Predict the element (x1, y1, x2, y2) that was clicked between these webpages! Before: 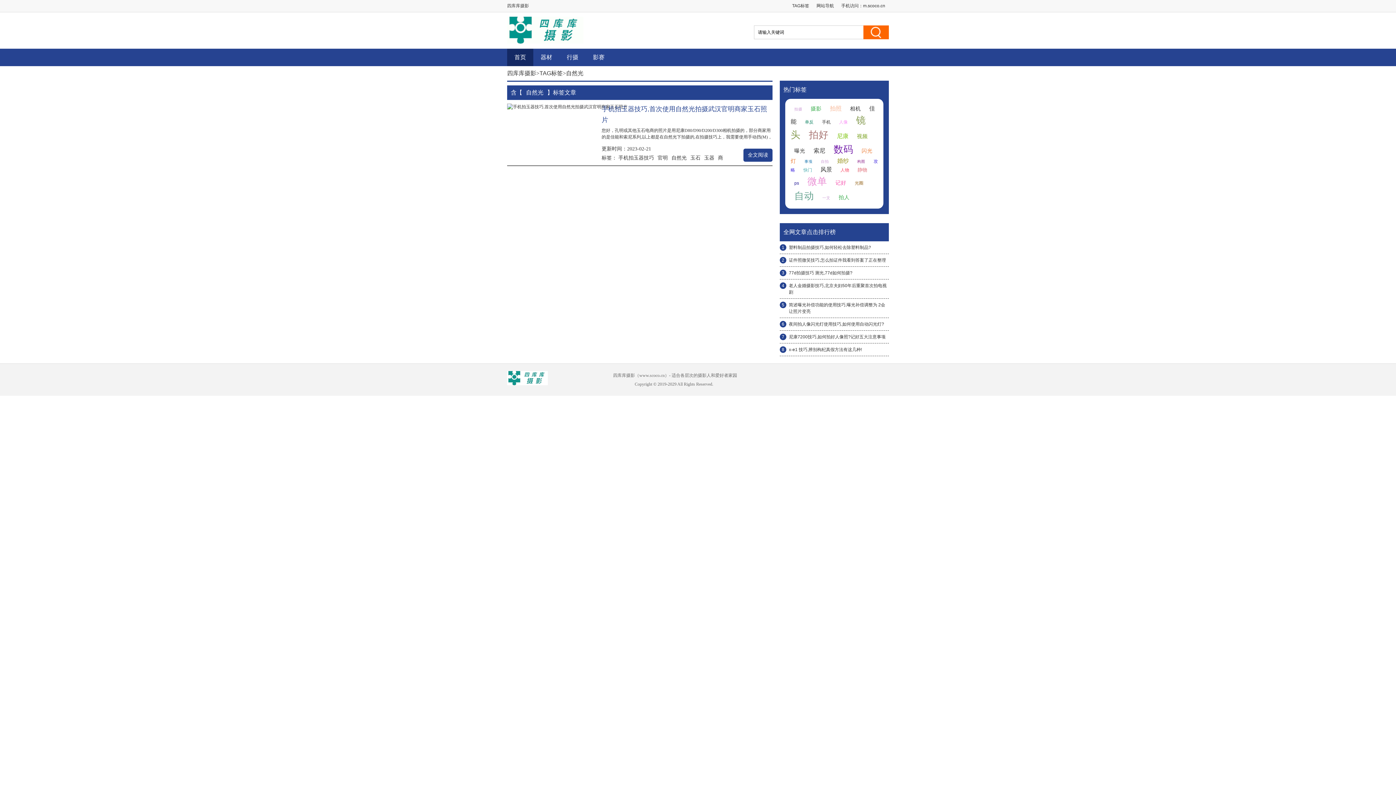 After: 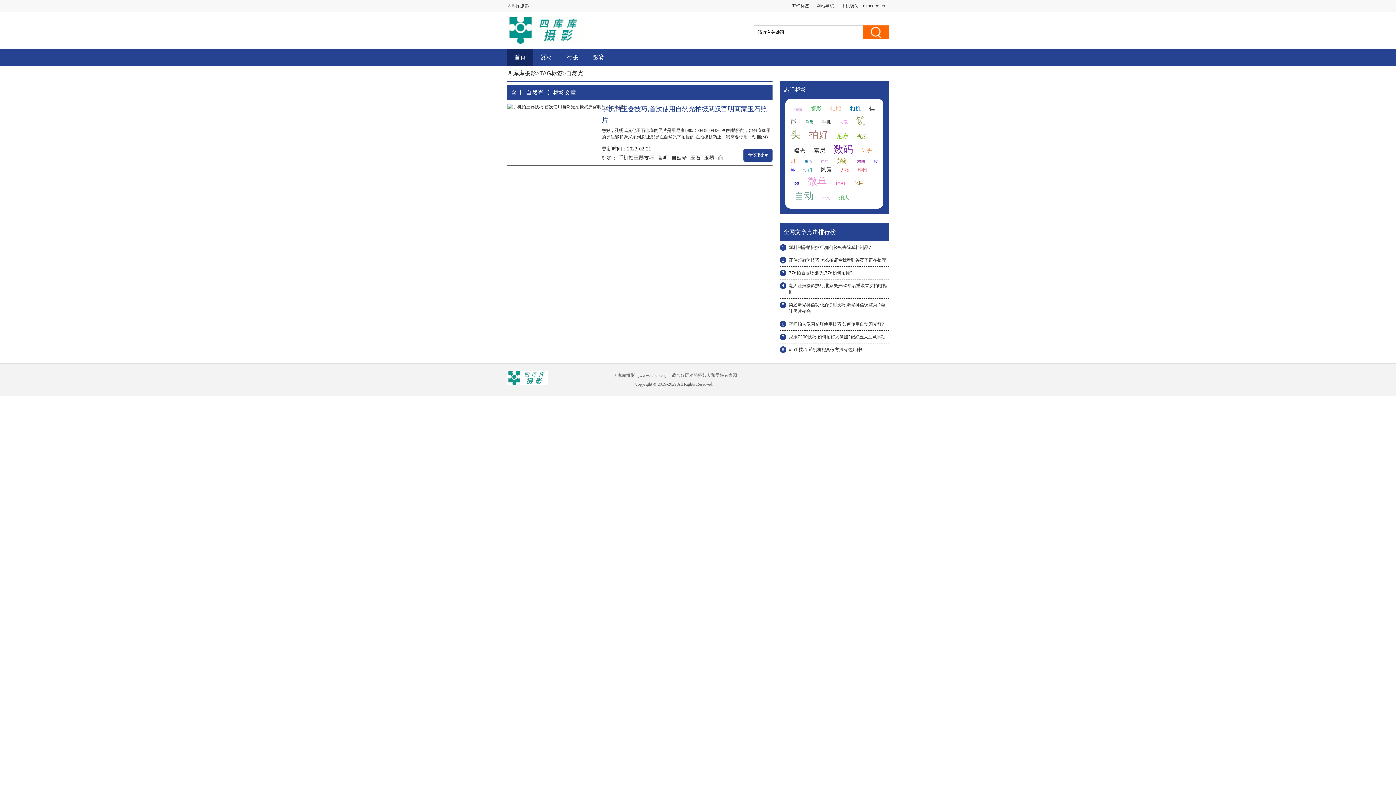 Action: bbox: (850, 105, 861, 111) label: 相机